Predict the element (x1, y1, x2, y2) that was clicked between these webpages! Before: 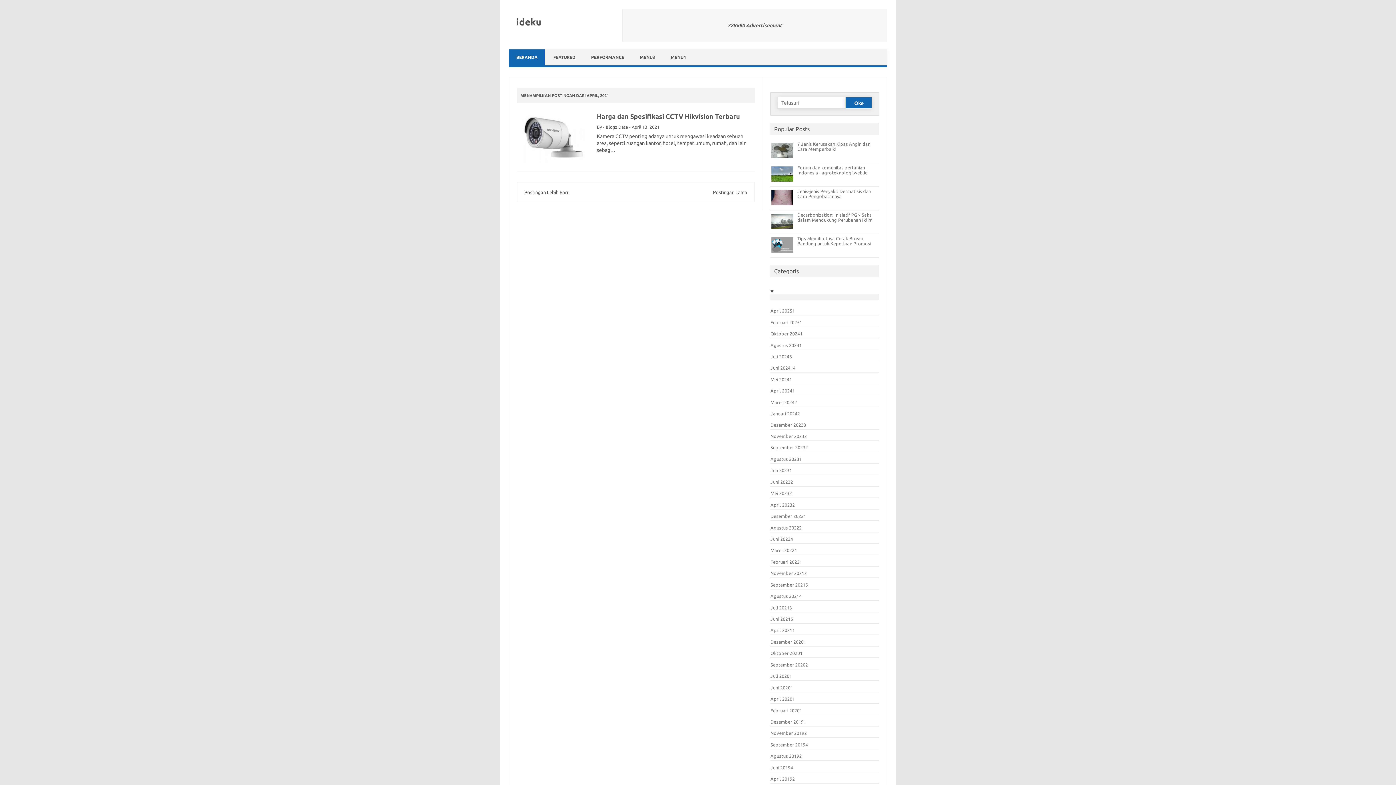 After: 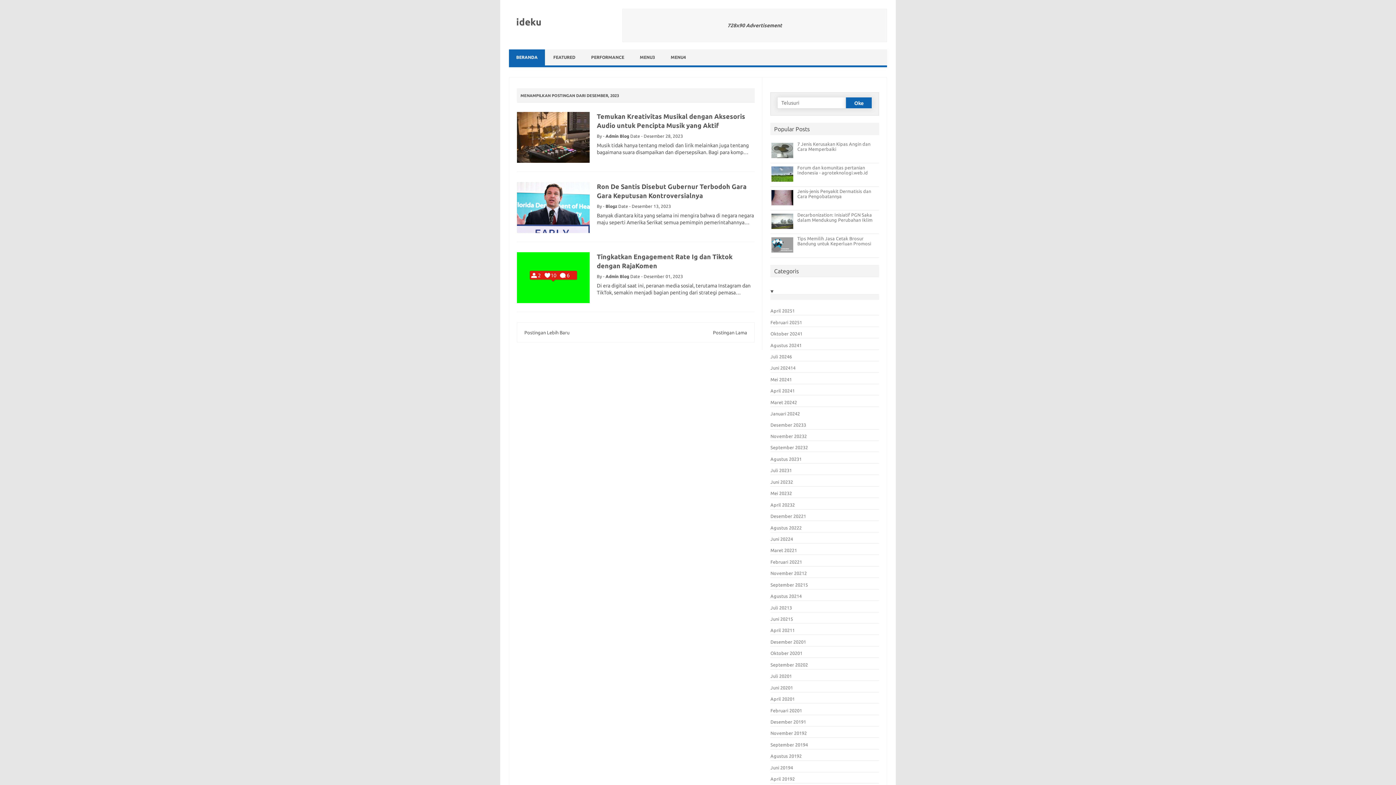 Action: bbox: (770, 422, 806, 427) label: Desember 20233